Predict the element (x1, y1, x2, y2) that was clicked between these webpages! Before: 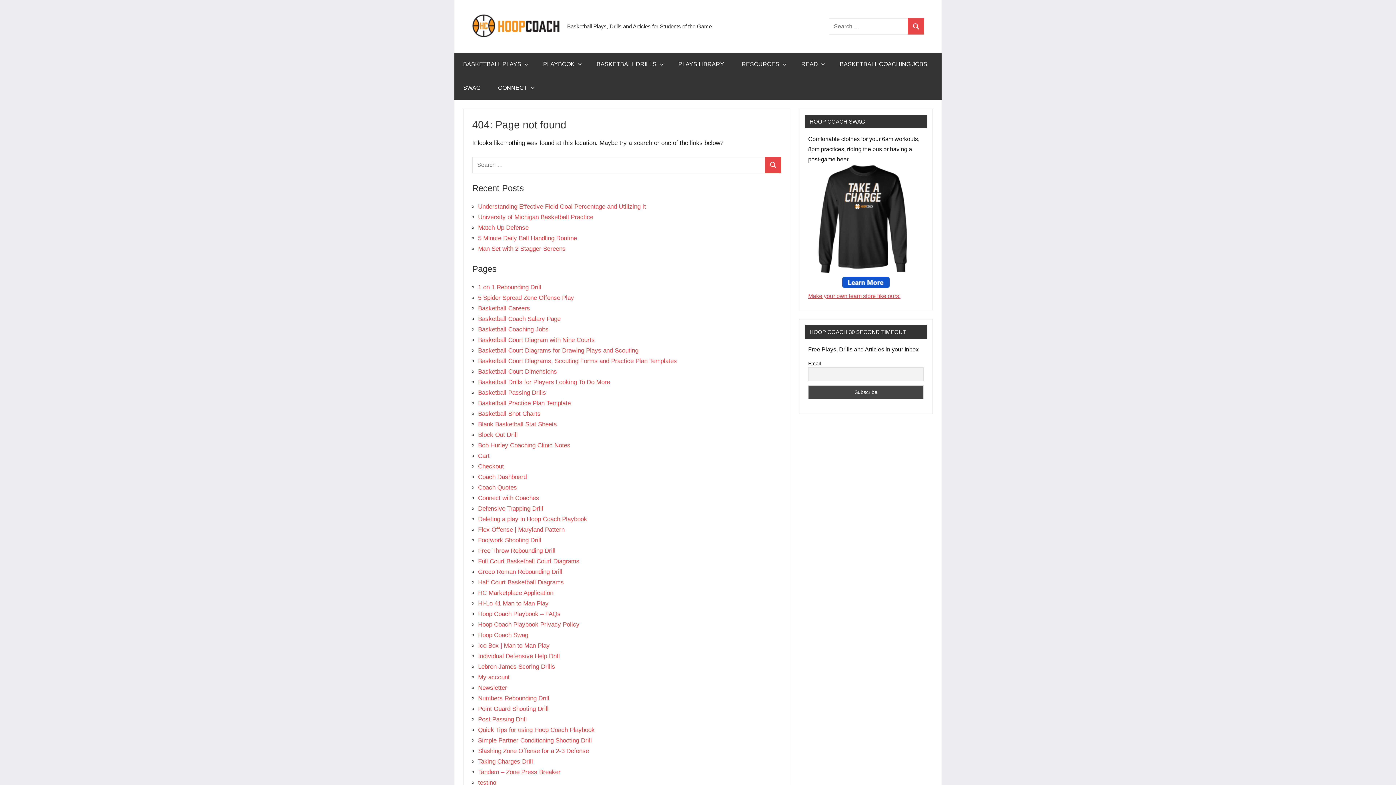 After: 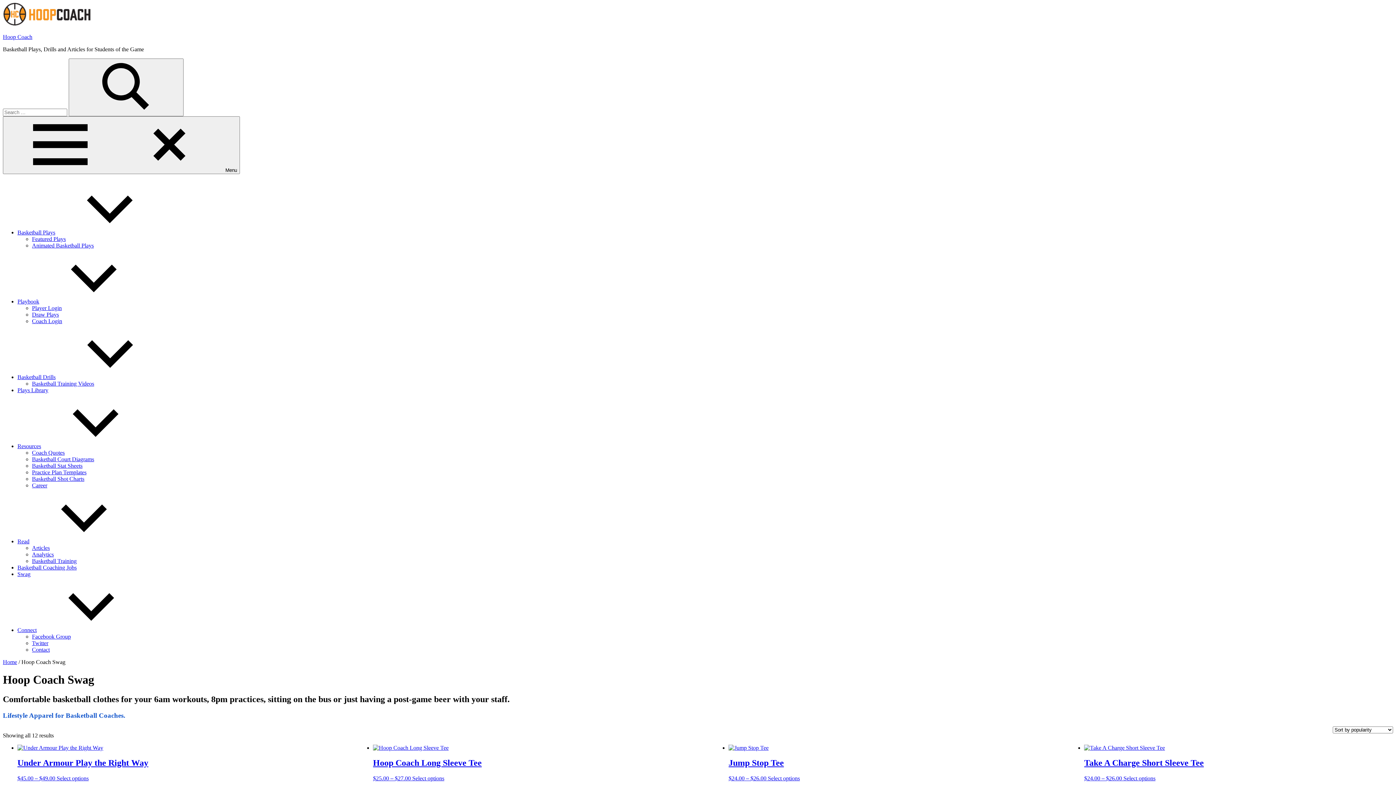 Action: bbox: (842, 282, 889, 288)